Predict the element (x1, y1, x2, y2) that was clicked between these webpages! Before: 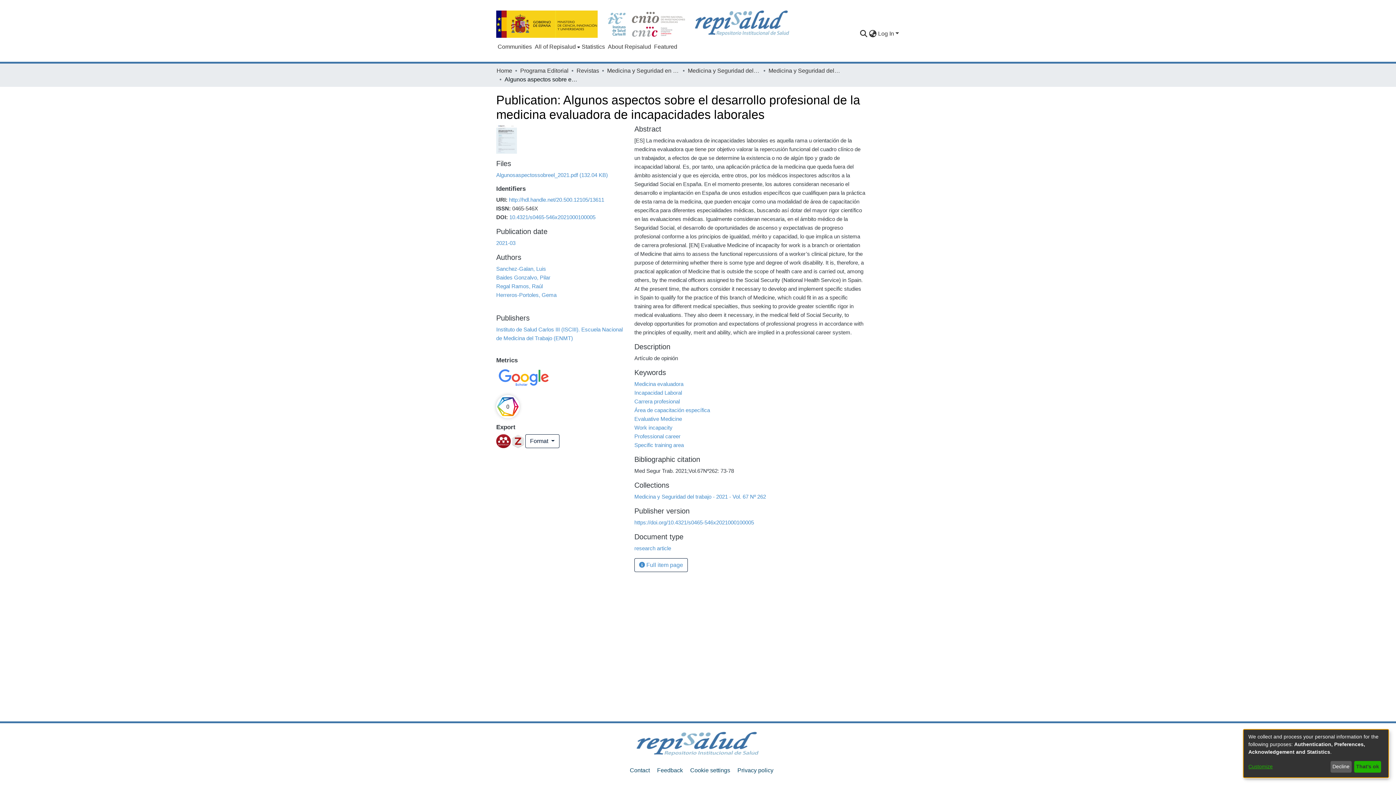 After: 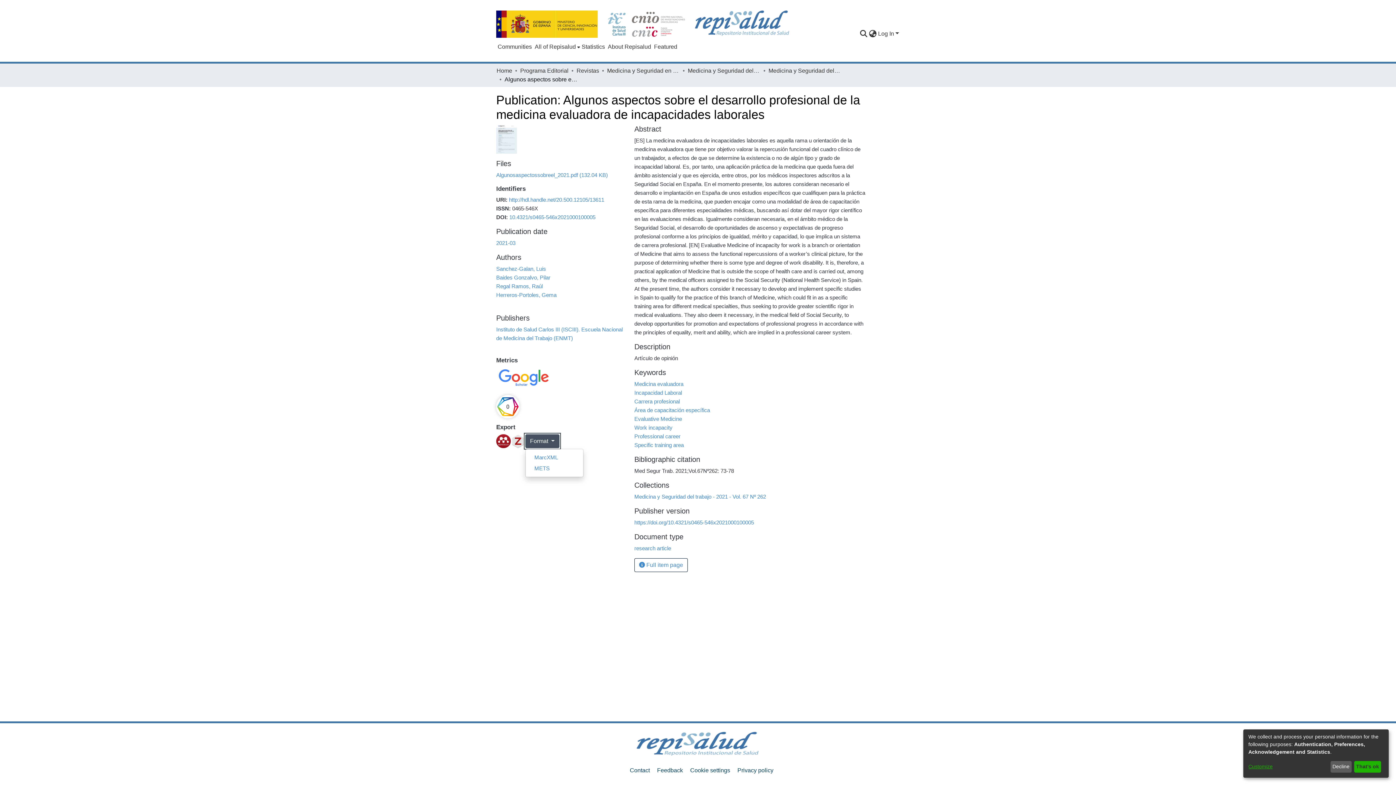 Action: bbox: (525, 446, 559, 460) label: Format 